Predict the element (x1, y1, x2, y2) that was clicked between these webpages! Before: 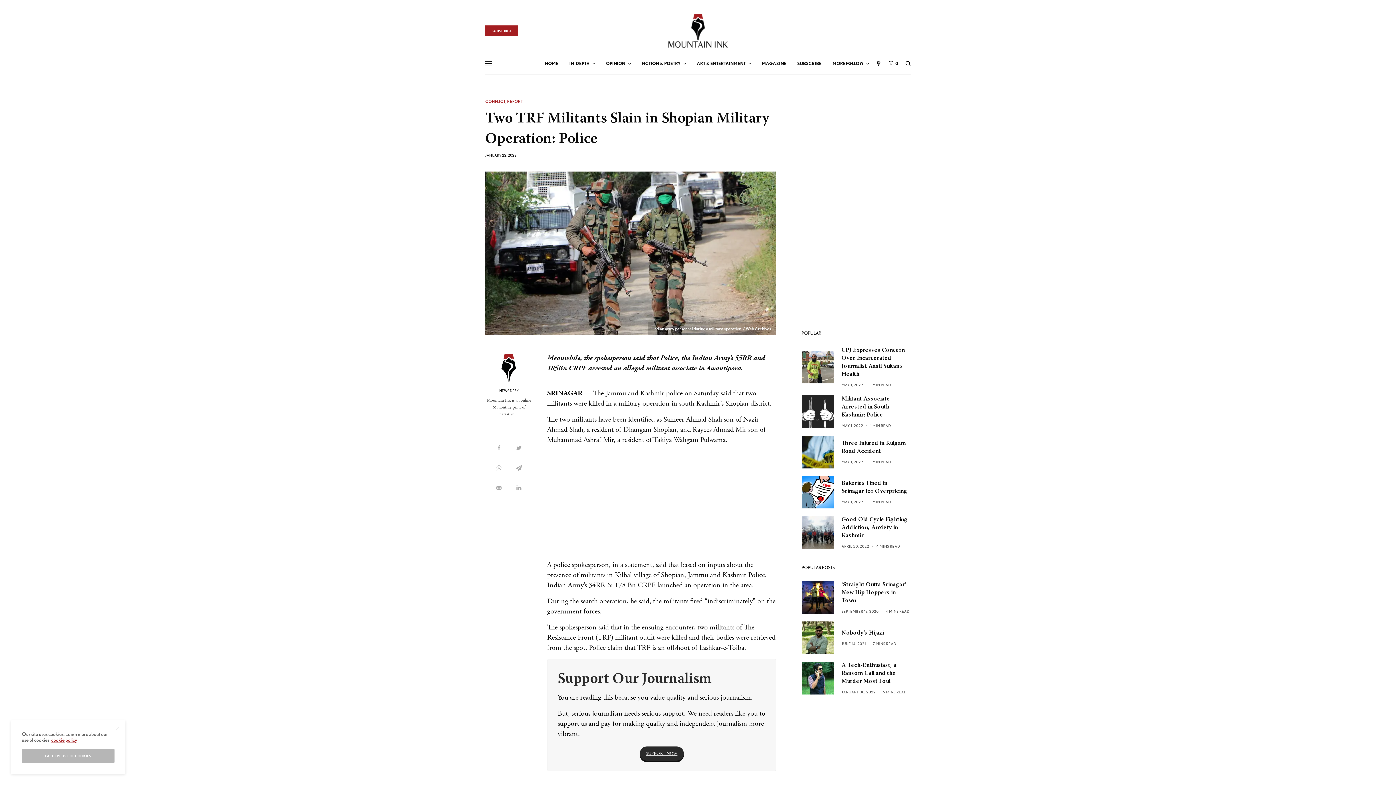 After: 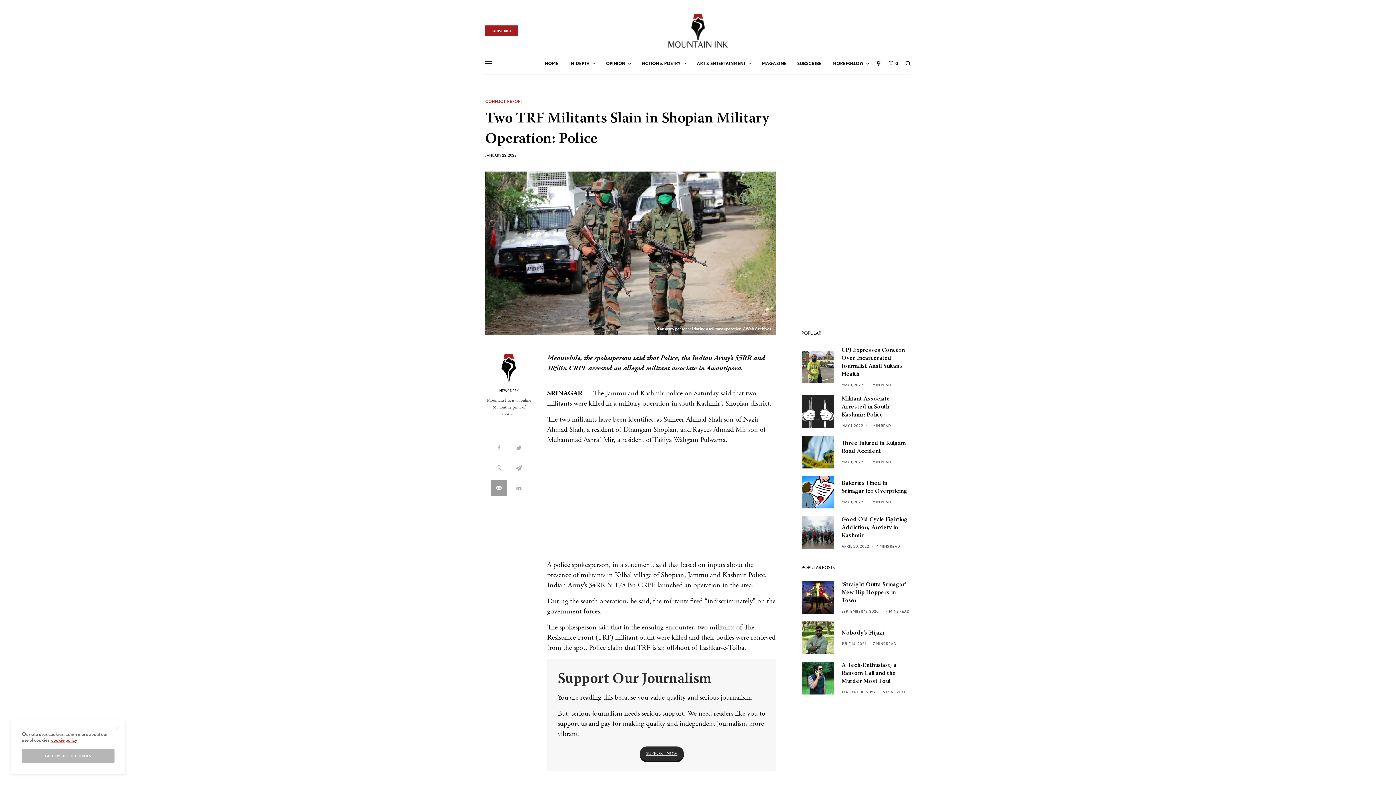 Action: bbox: (490, 480, 507, 496)